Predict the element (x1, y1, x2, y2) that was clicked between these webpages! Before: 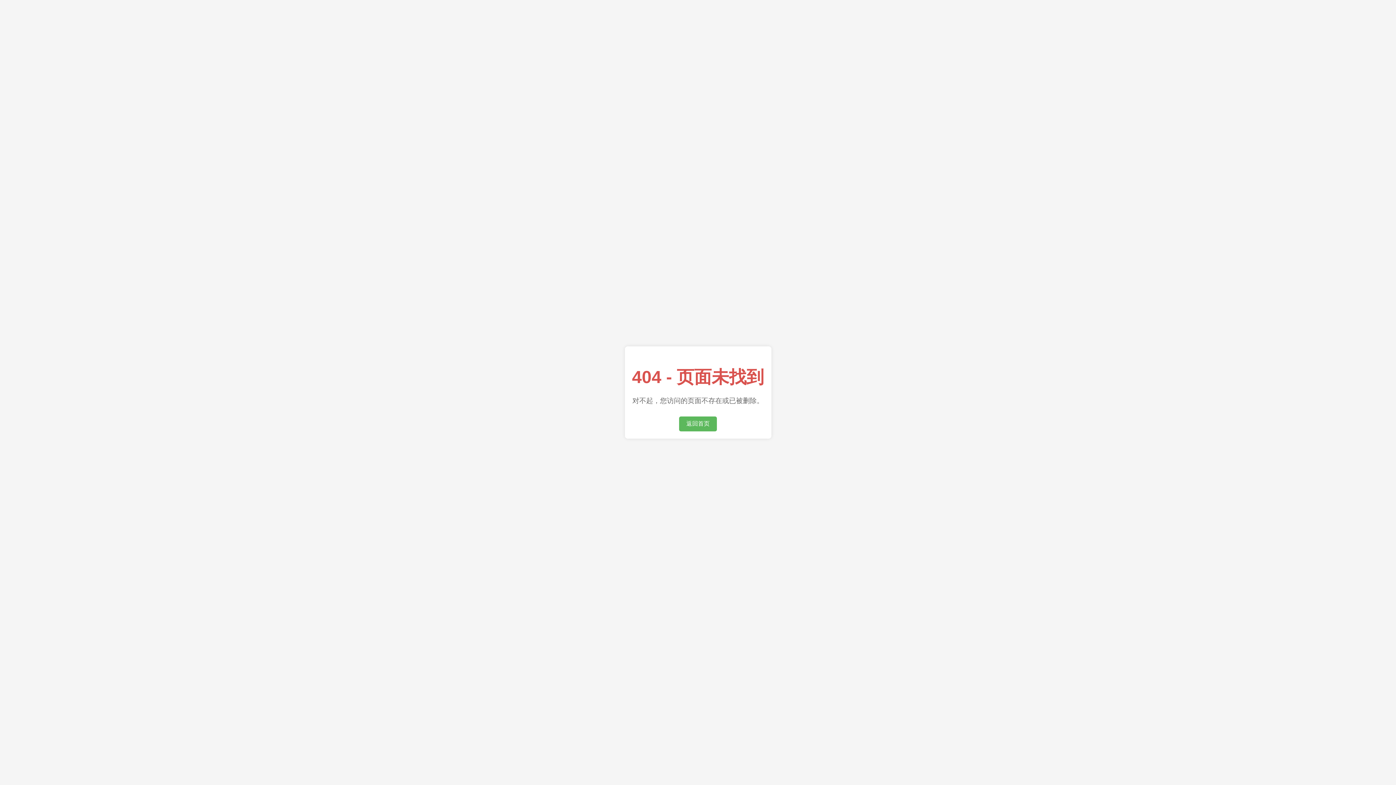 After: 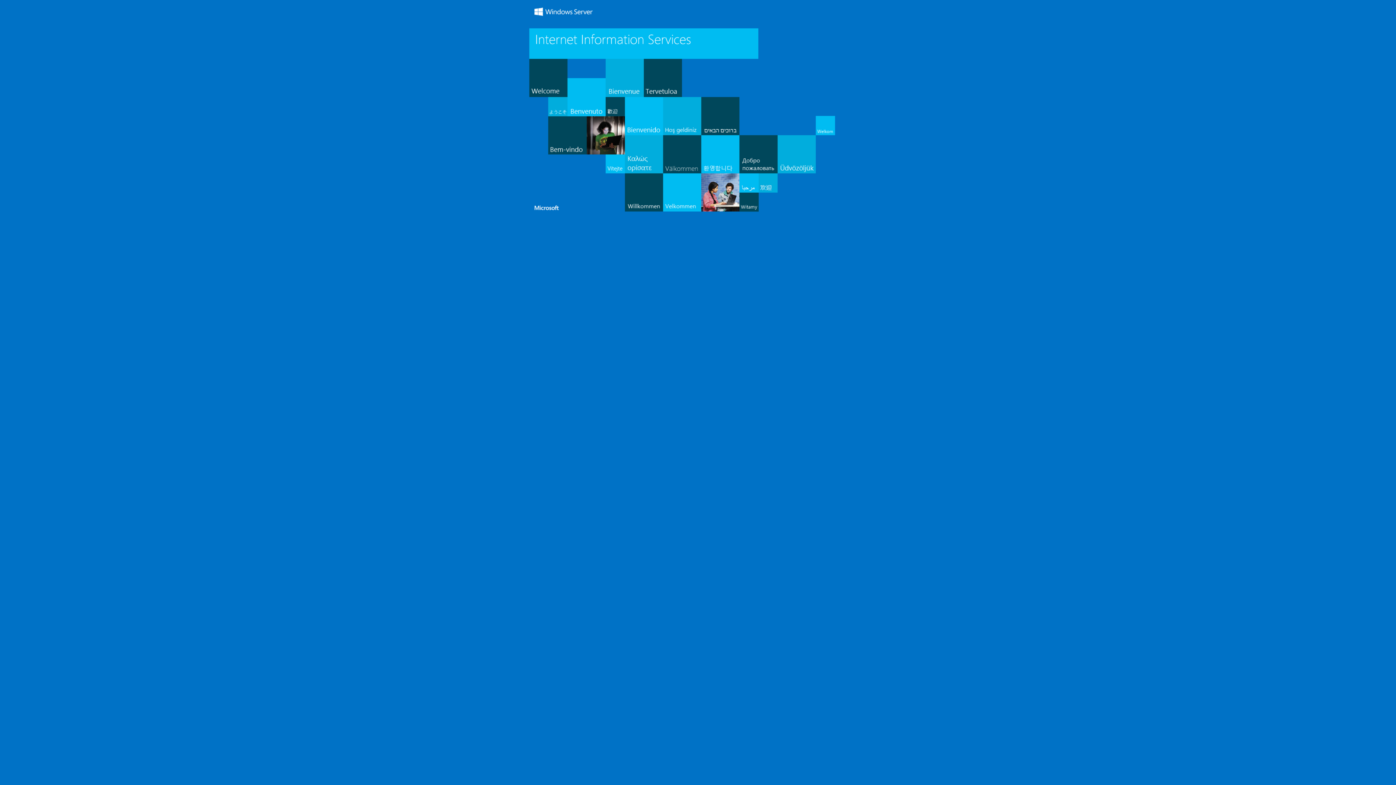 Action: label: 返回首页 bbox: (679, 416, 717, 431)